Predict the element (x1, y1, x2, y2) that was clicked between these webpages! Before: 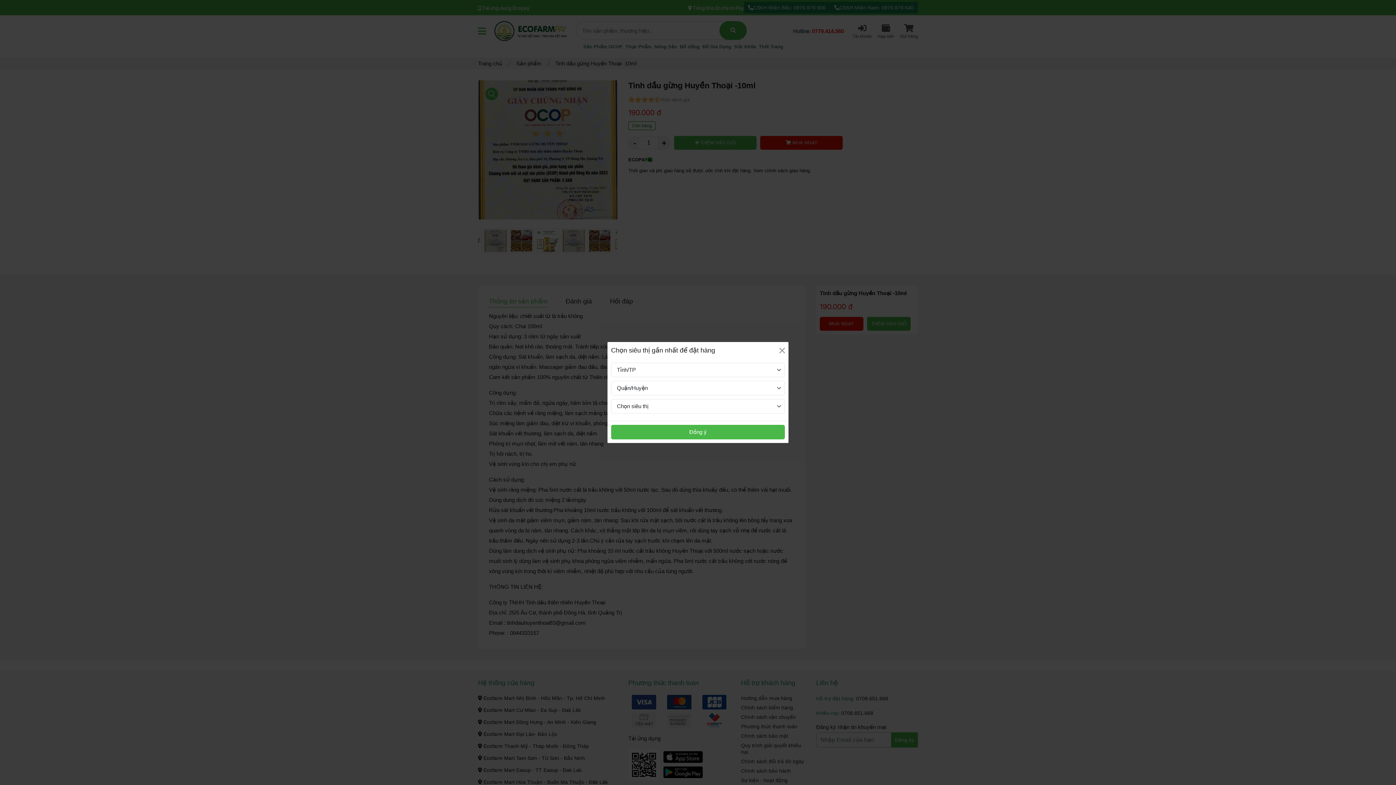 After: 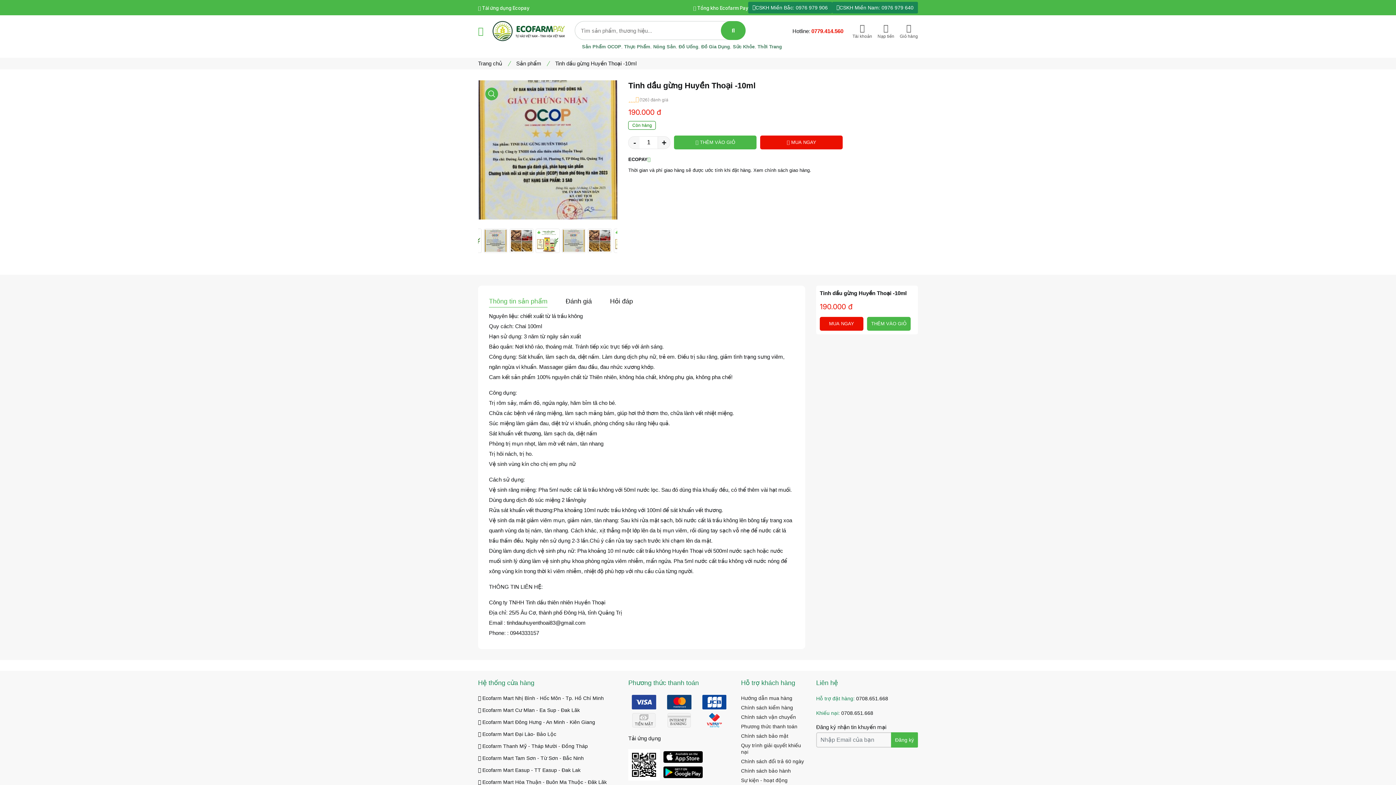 Action: label: Đồng ý bbox: (611, 425, 785, 439)